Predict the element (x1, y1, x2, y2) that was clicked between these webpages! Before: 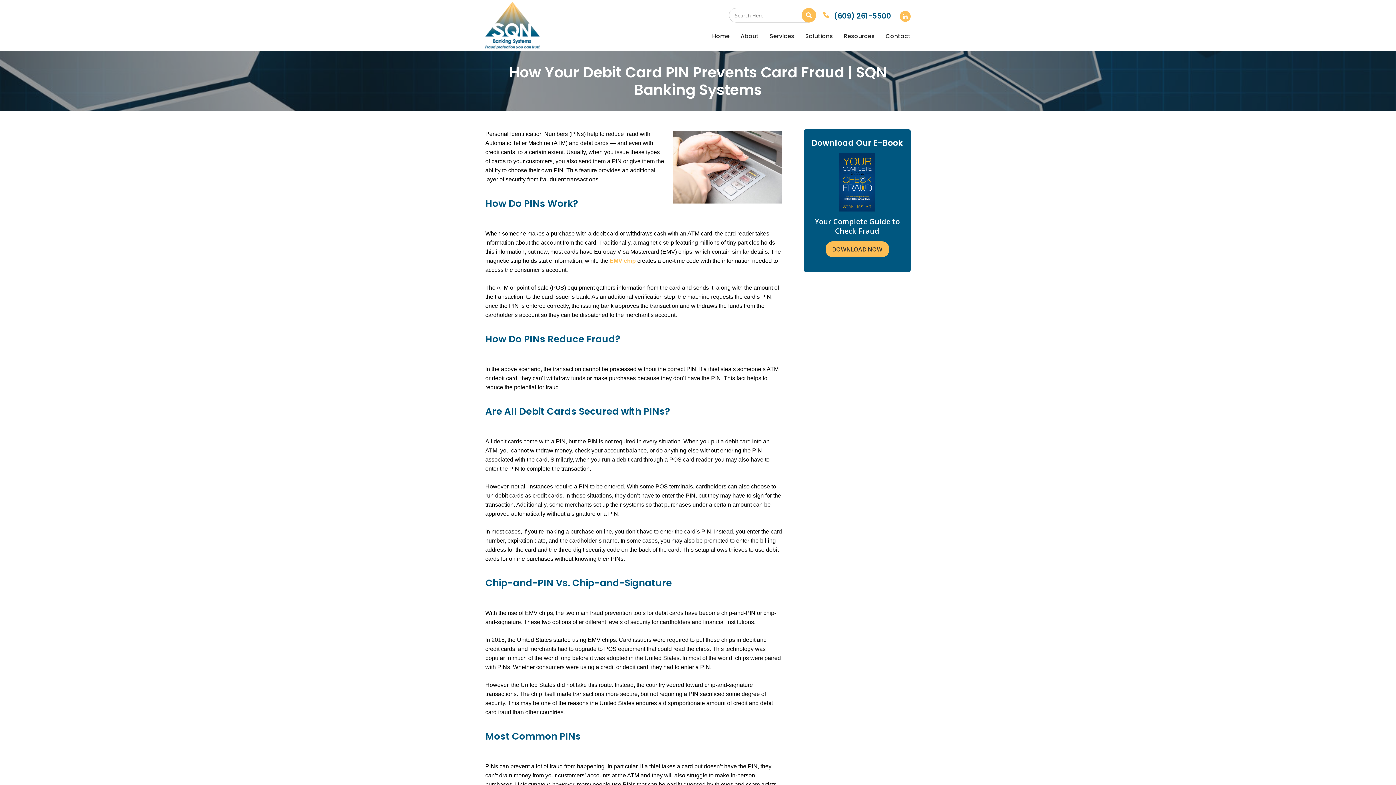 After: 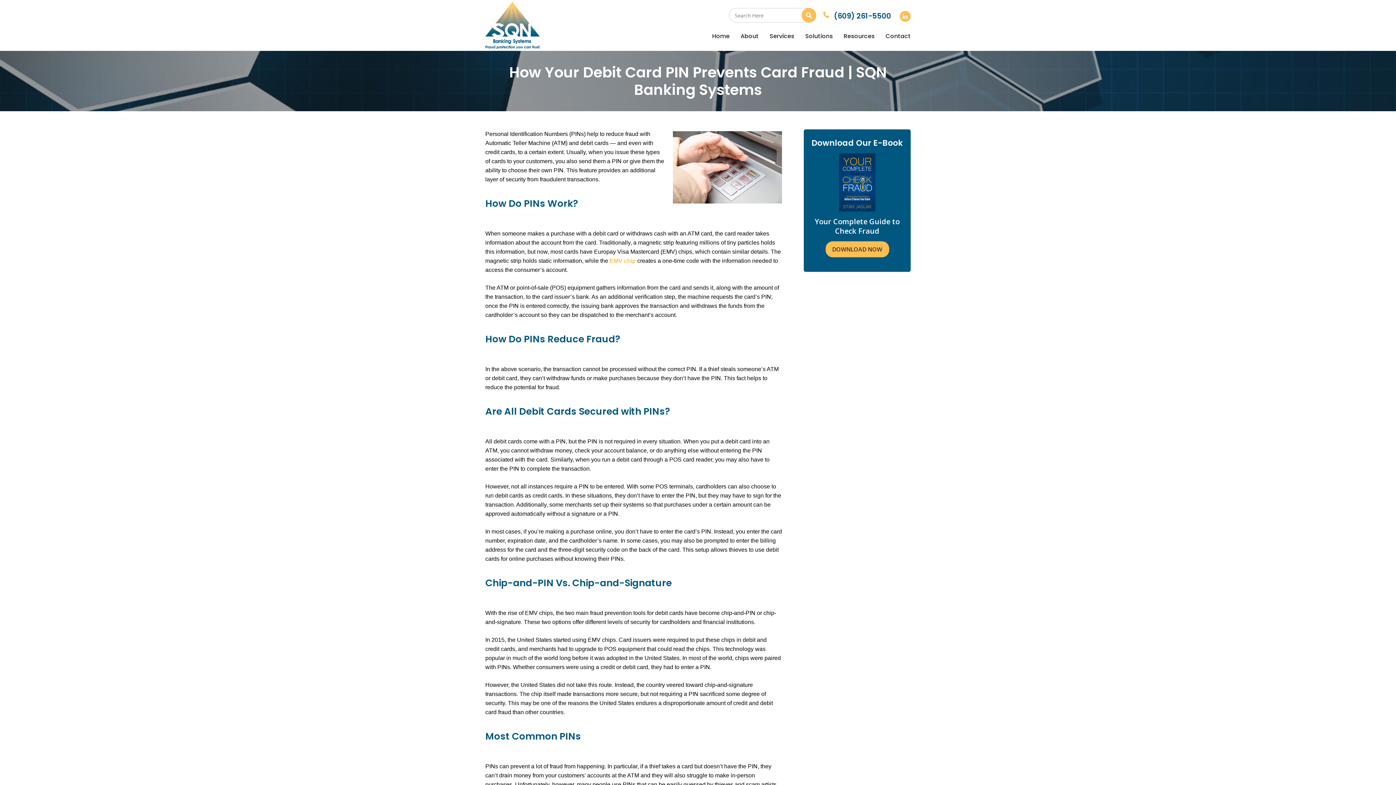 Action: bbox: (900, 12, 910, 20)